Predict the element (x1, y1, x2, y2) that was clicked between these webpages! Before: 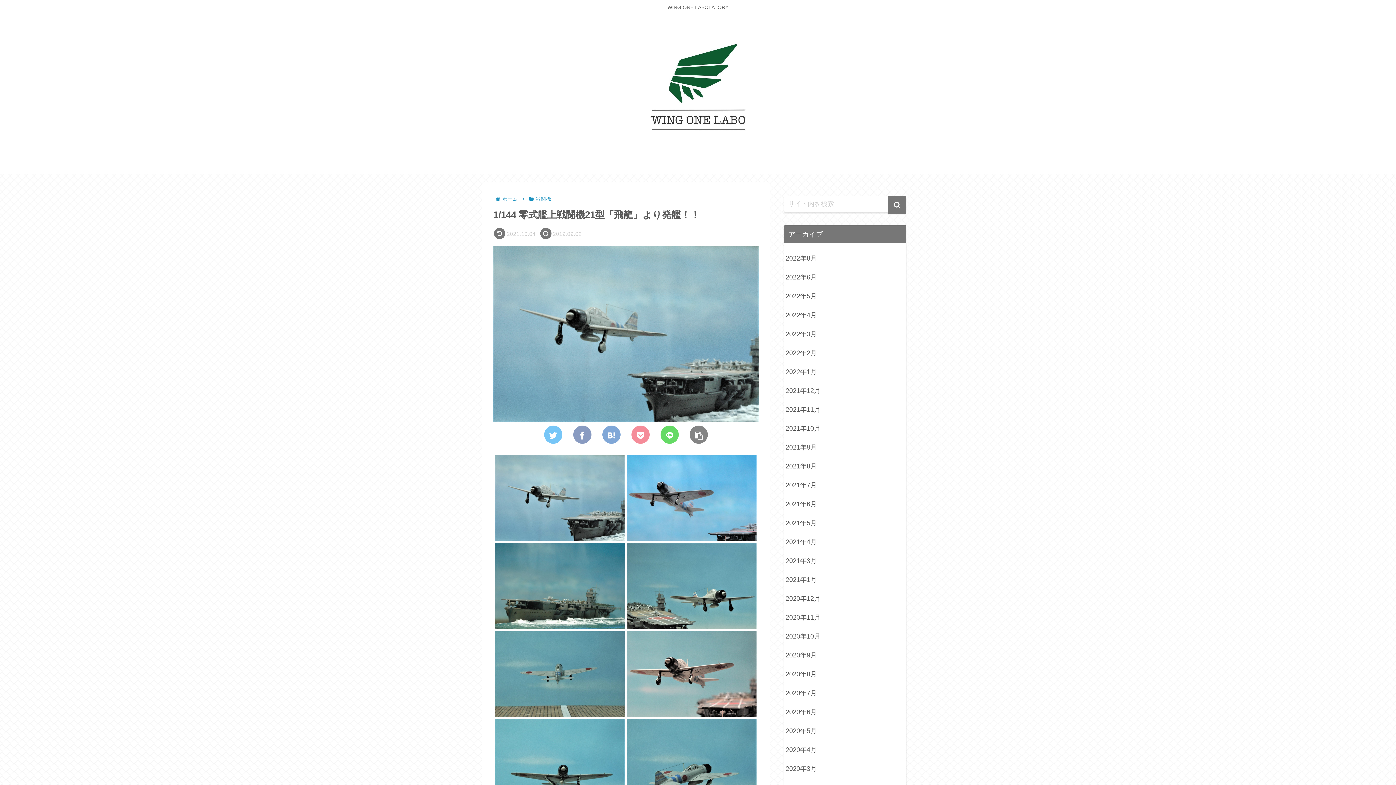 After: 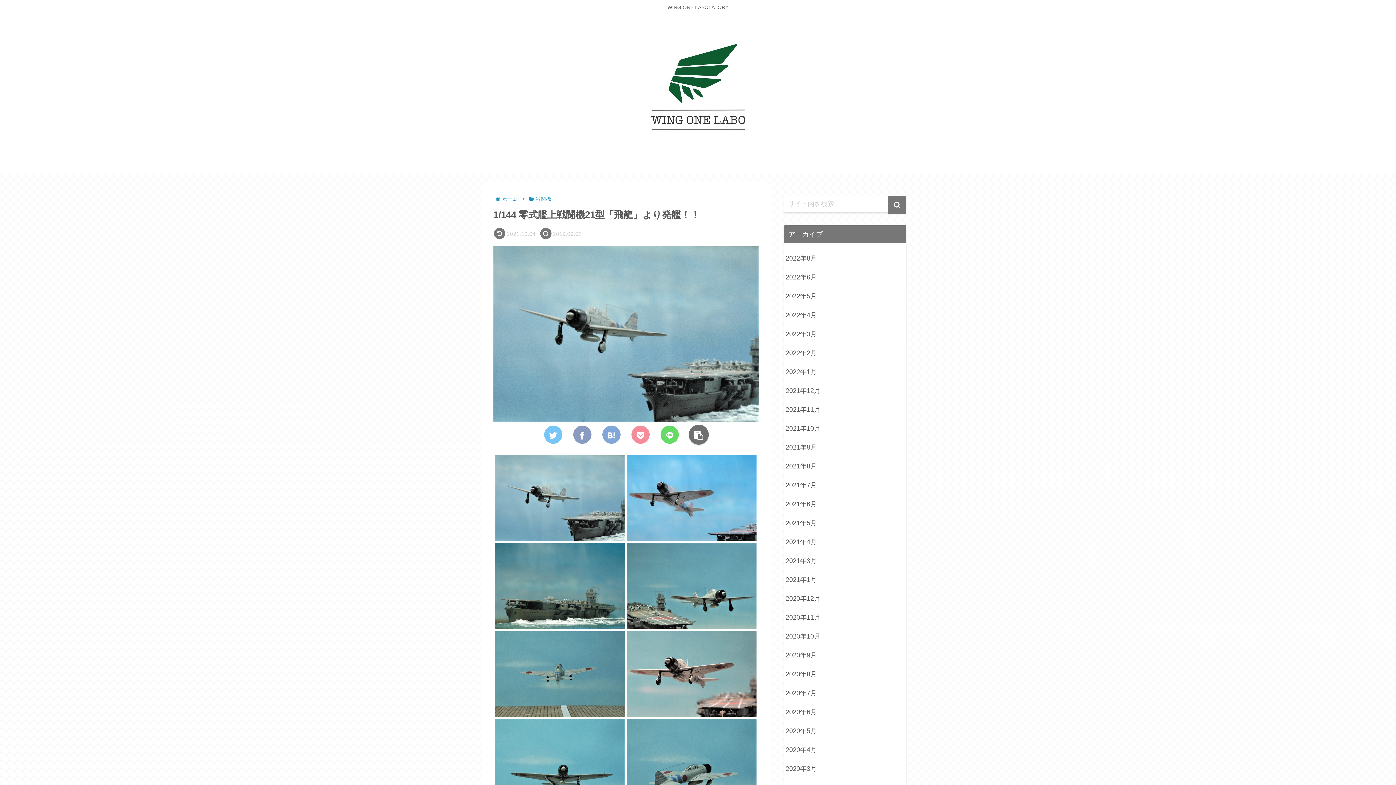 Action: bbox: (689, 425, 708, 444)